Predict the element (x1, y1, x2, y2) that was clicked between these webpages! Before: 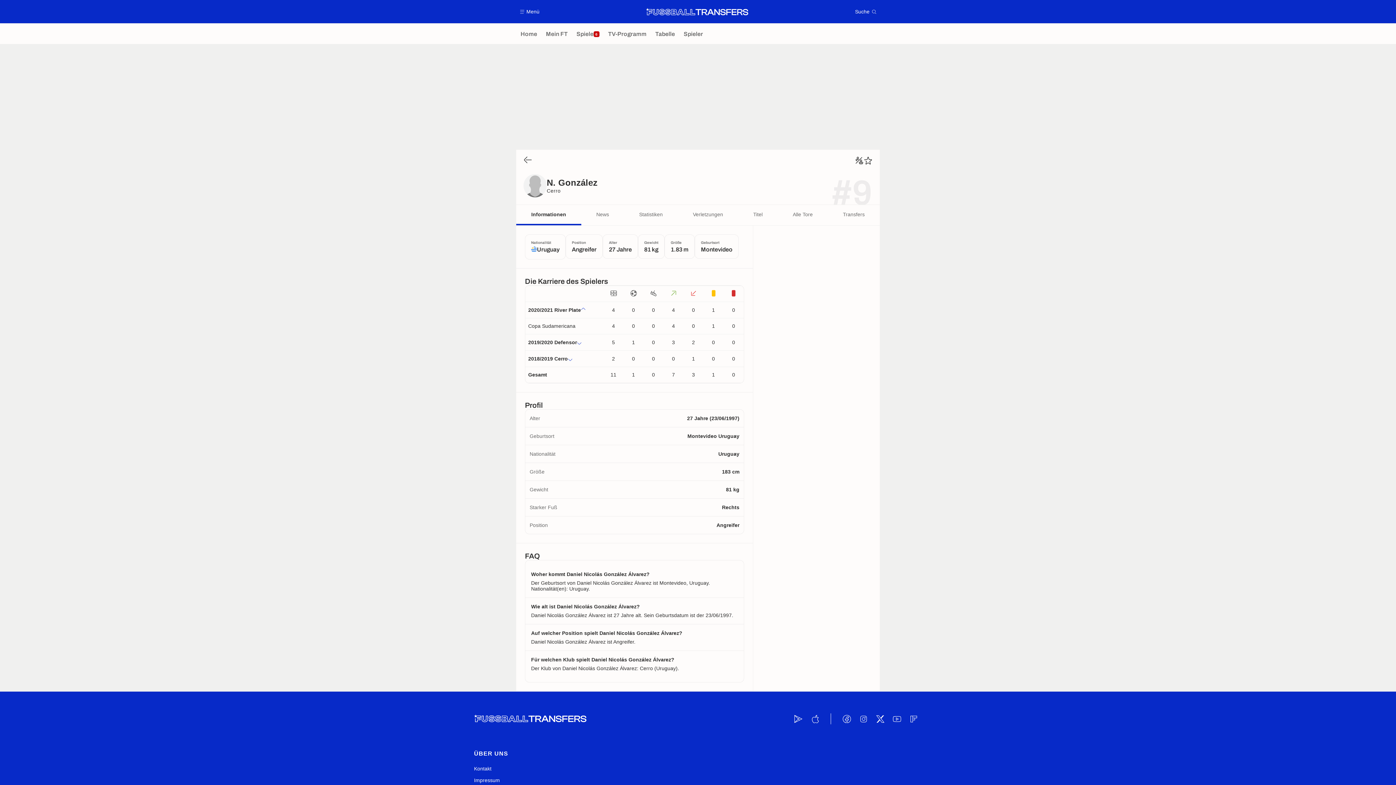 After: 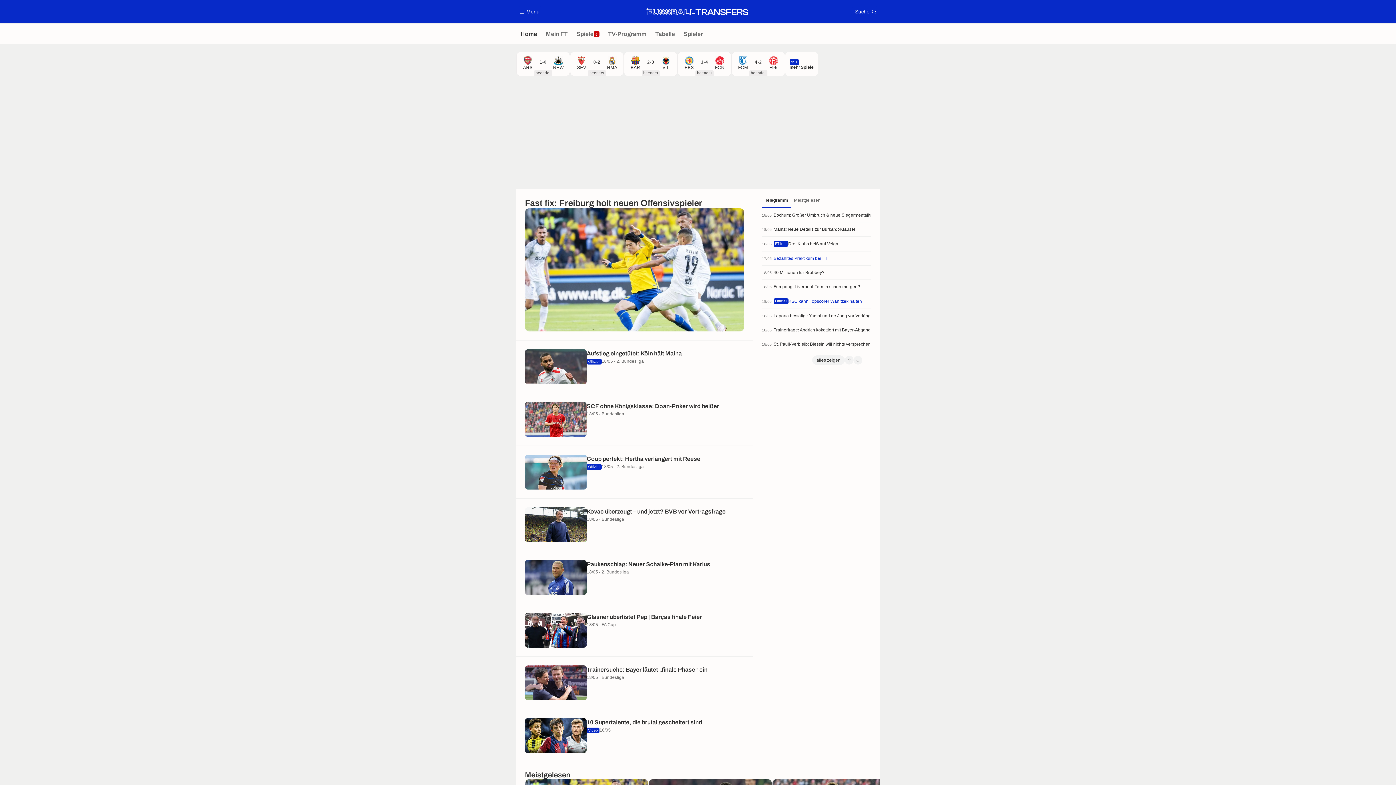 Action: label: Home bbox: (516, 23, 541, 44)